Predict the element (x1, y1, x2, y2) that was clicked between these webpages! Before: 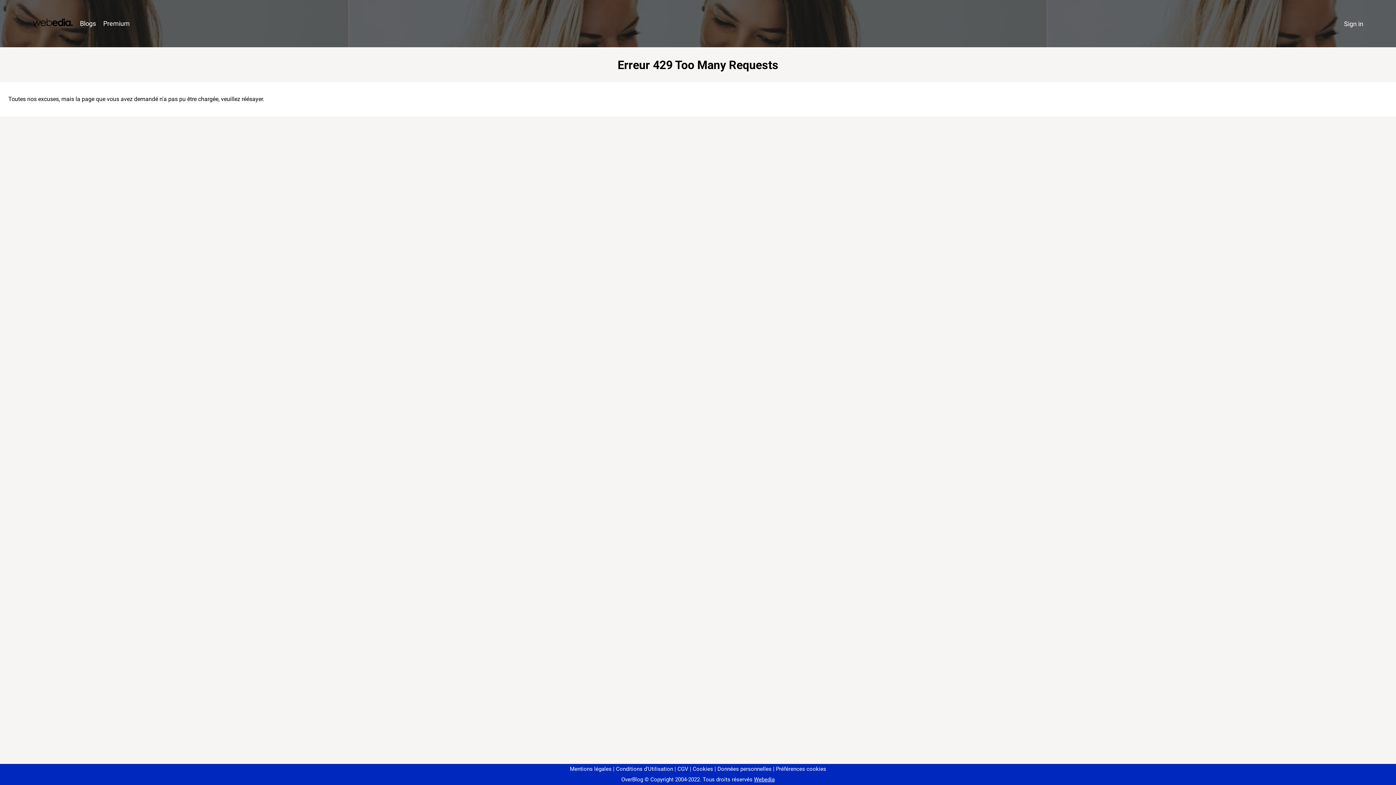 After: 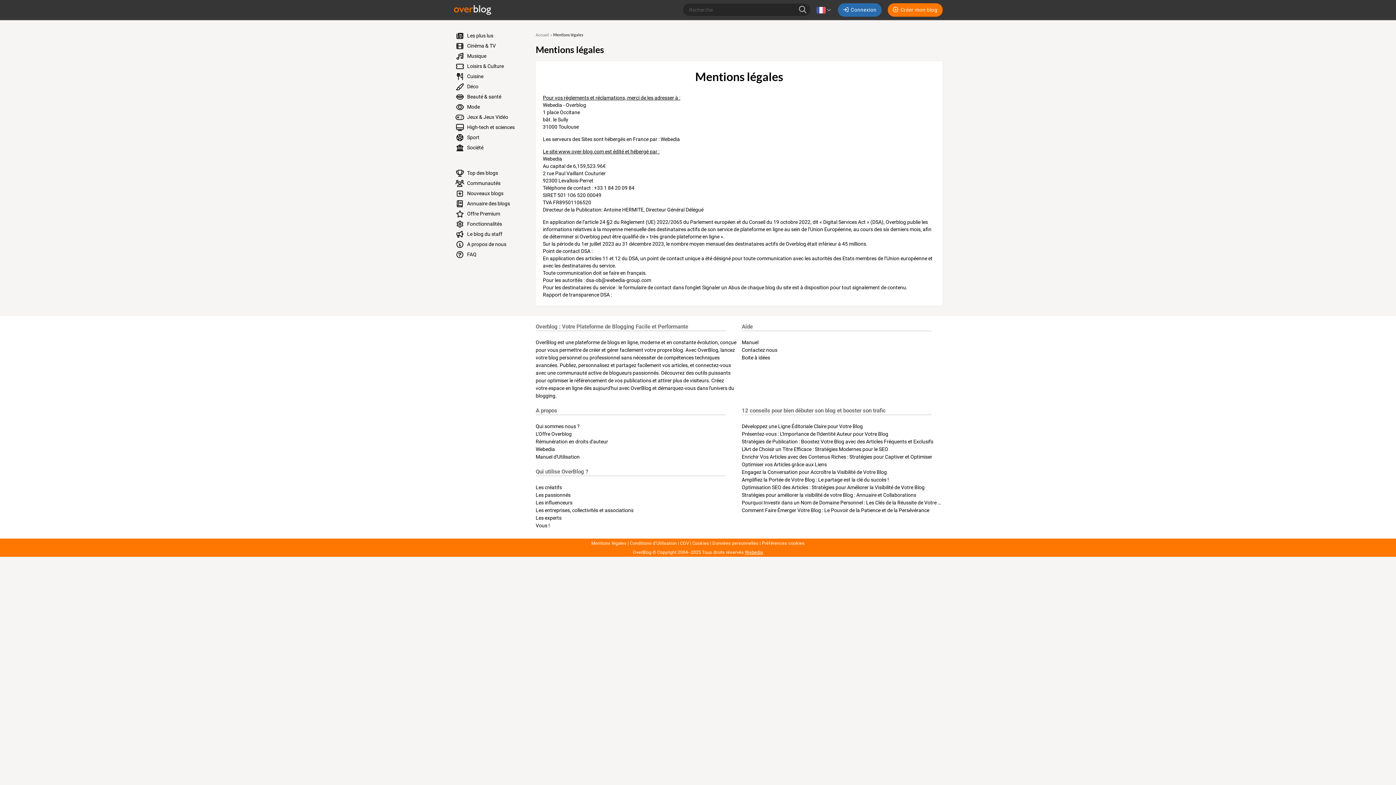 Action: label: Mentions légales bbox: (570, 766, 611, 772)